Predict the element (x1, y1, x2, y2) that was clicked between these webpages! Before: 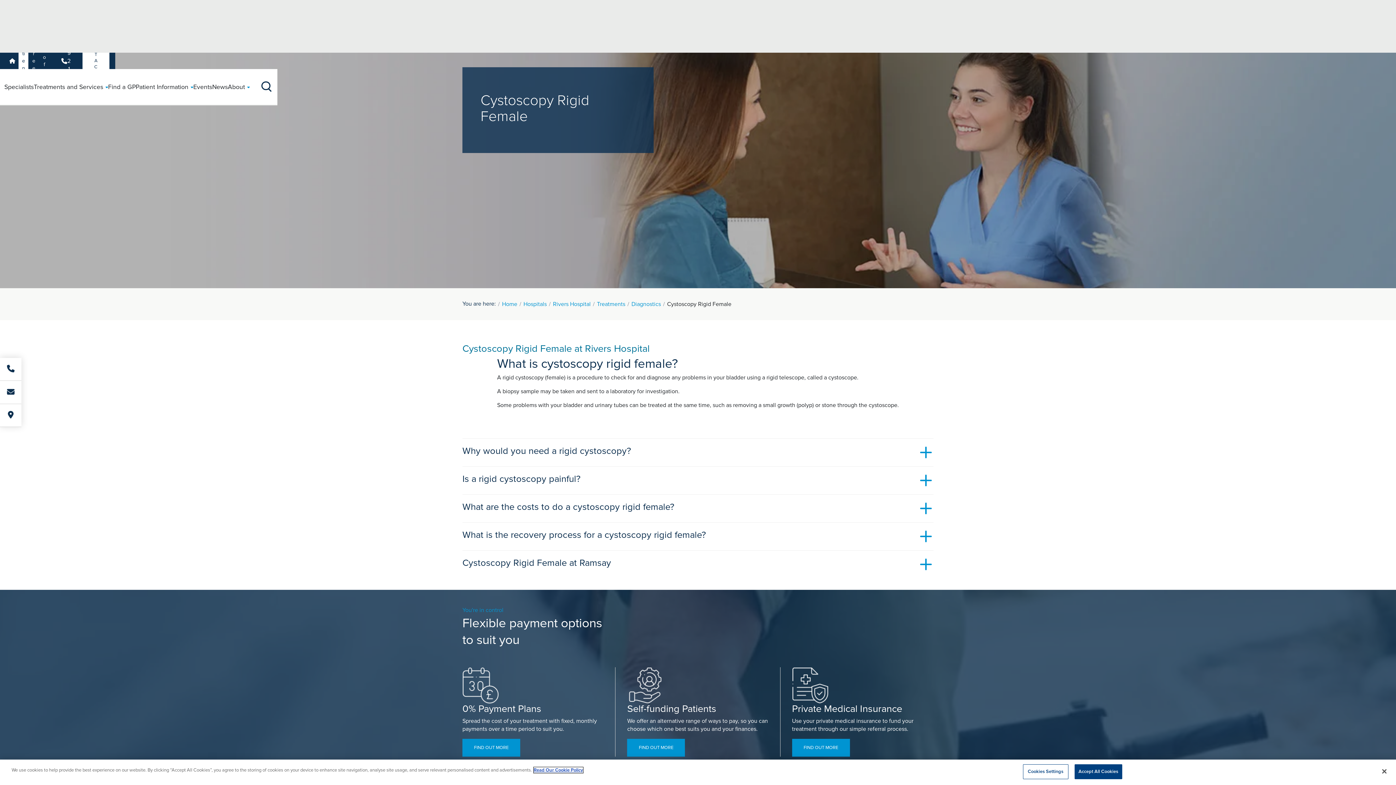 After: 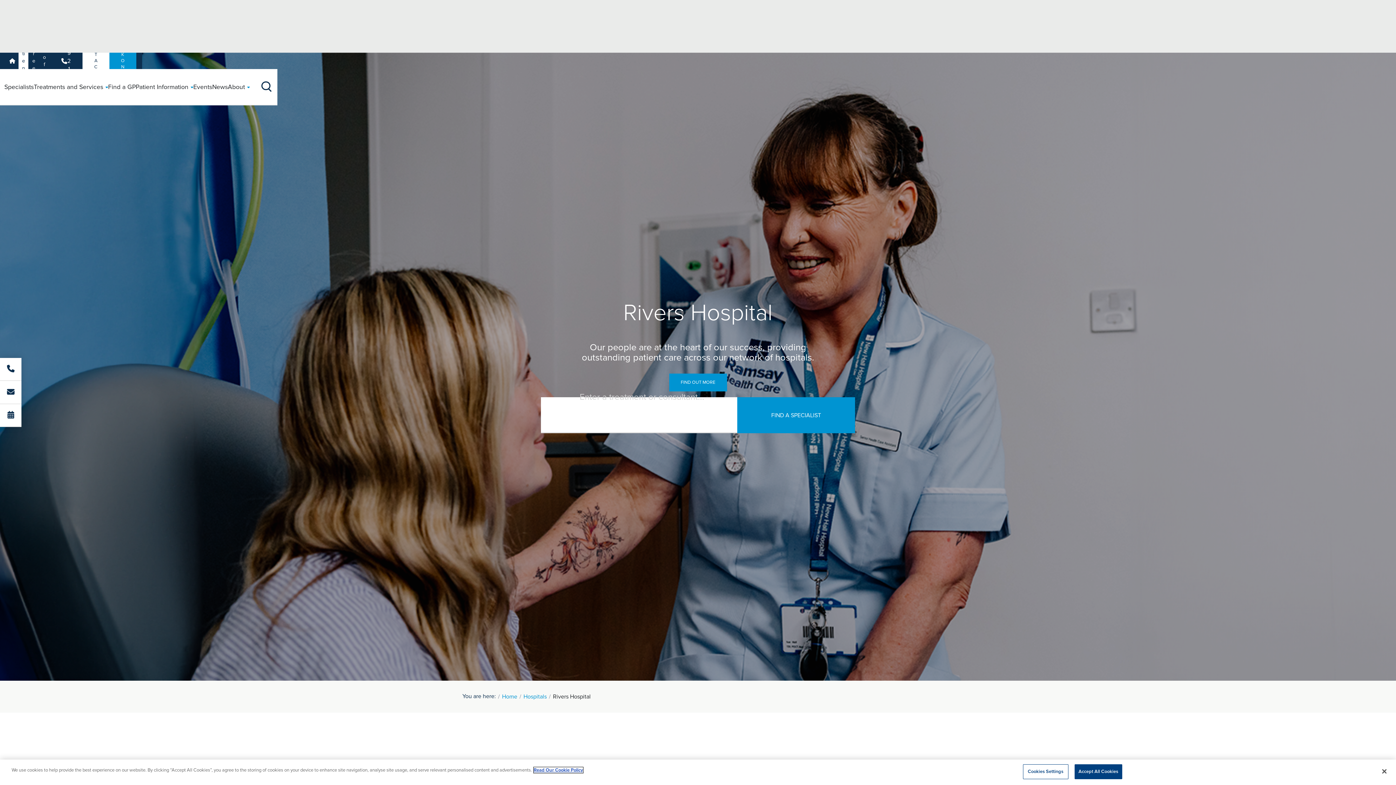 Action: bbox: (18, 52, 28, 69) label: Patients